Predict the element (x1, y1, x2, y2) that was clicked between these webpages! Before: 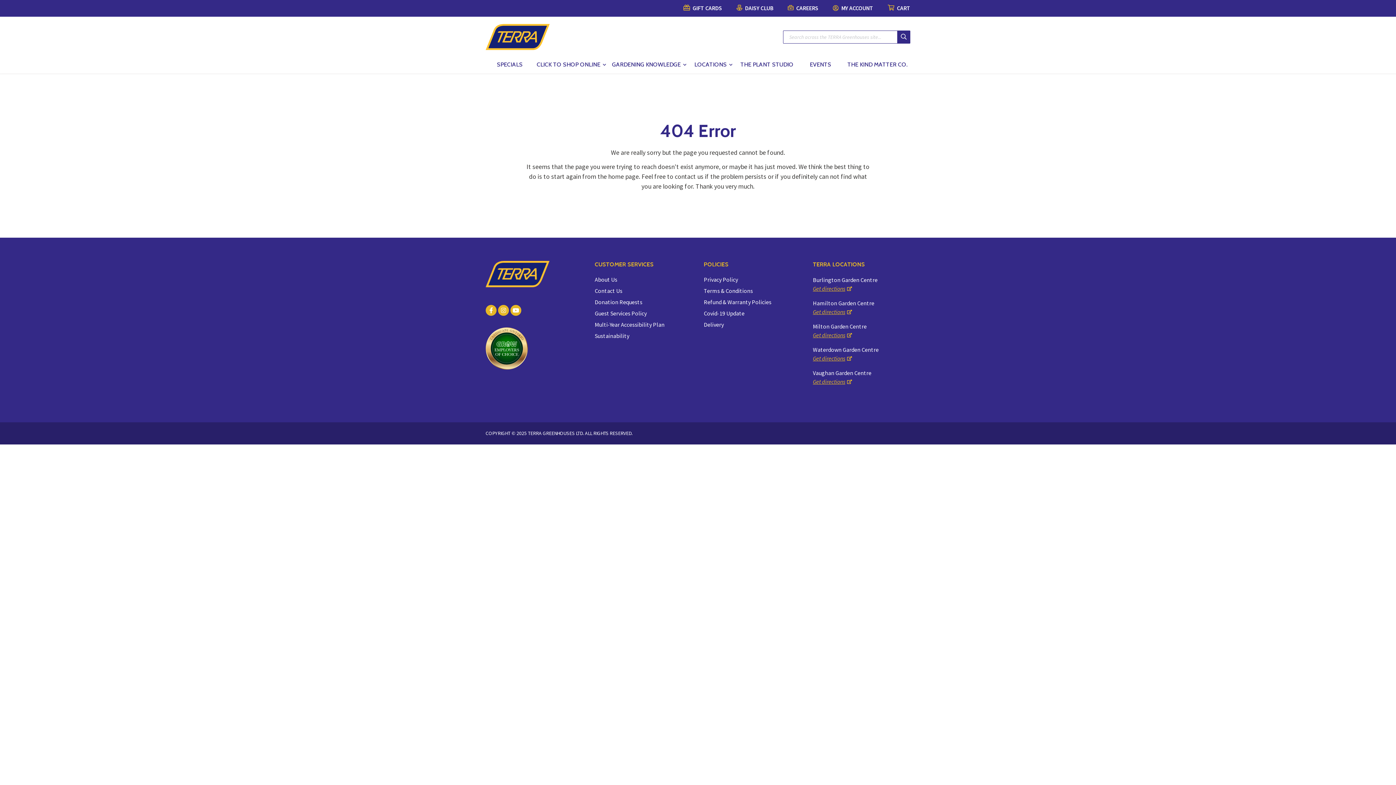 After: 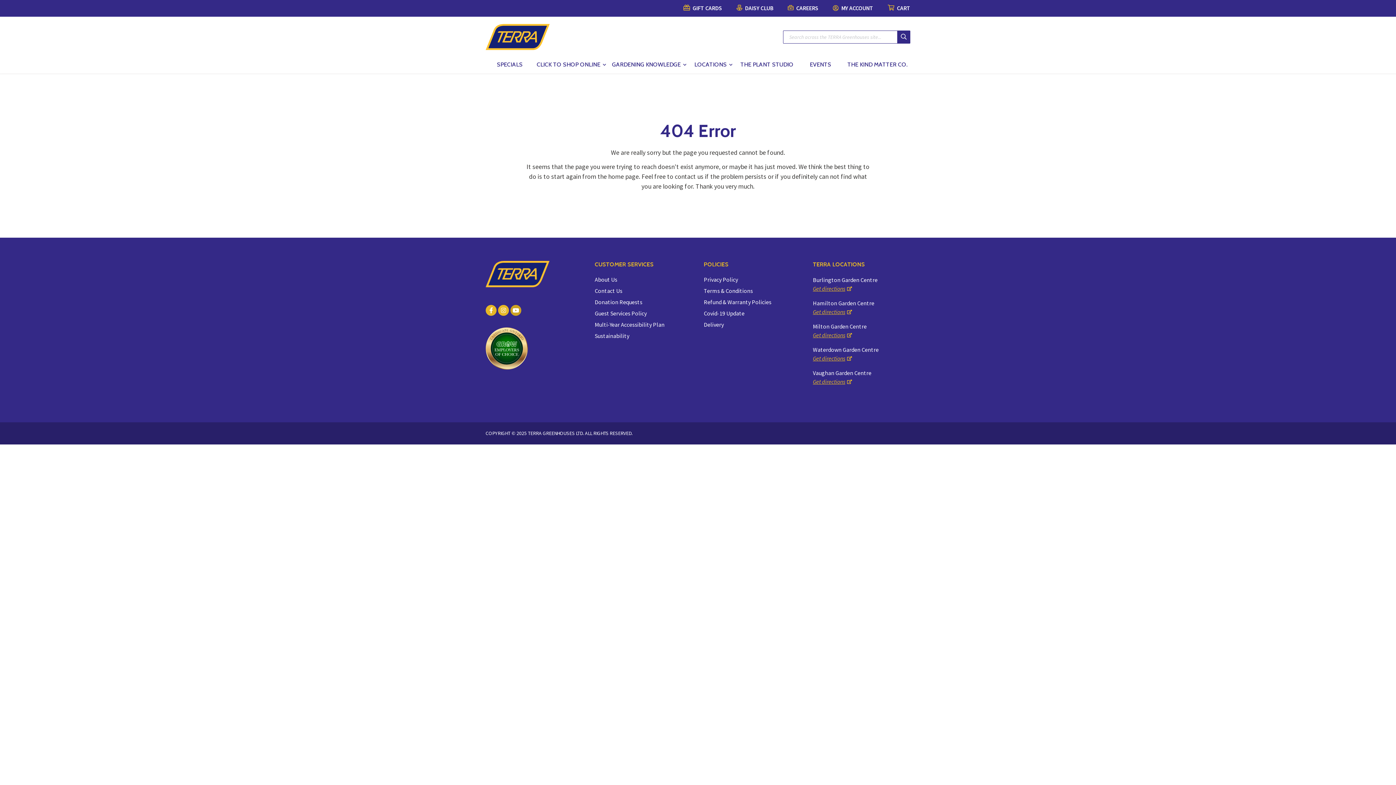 Action: bbox: (510, 305, 521, 316)